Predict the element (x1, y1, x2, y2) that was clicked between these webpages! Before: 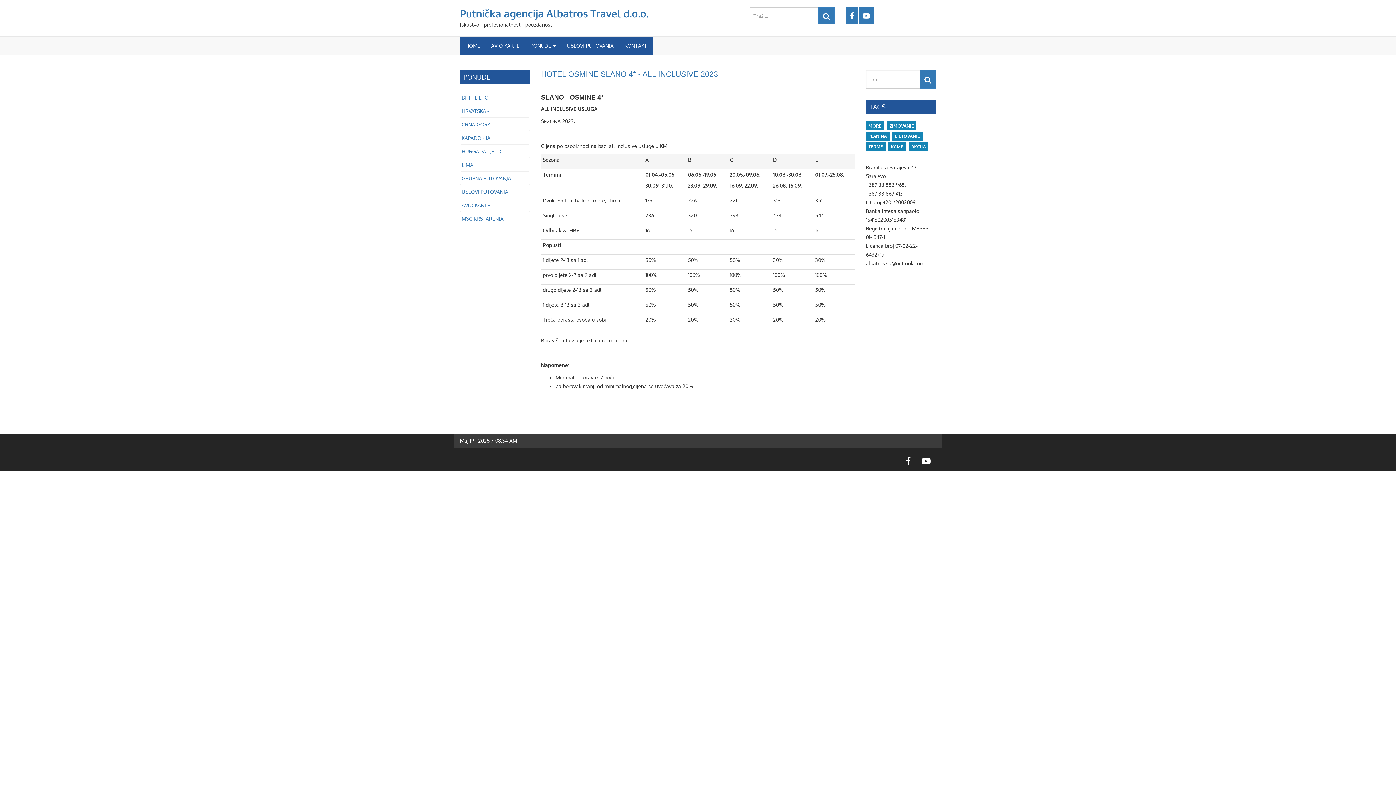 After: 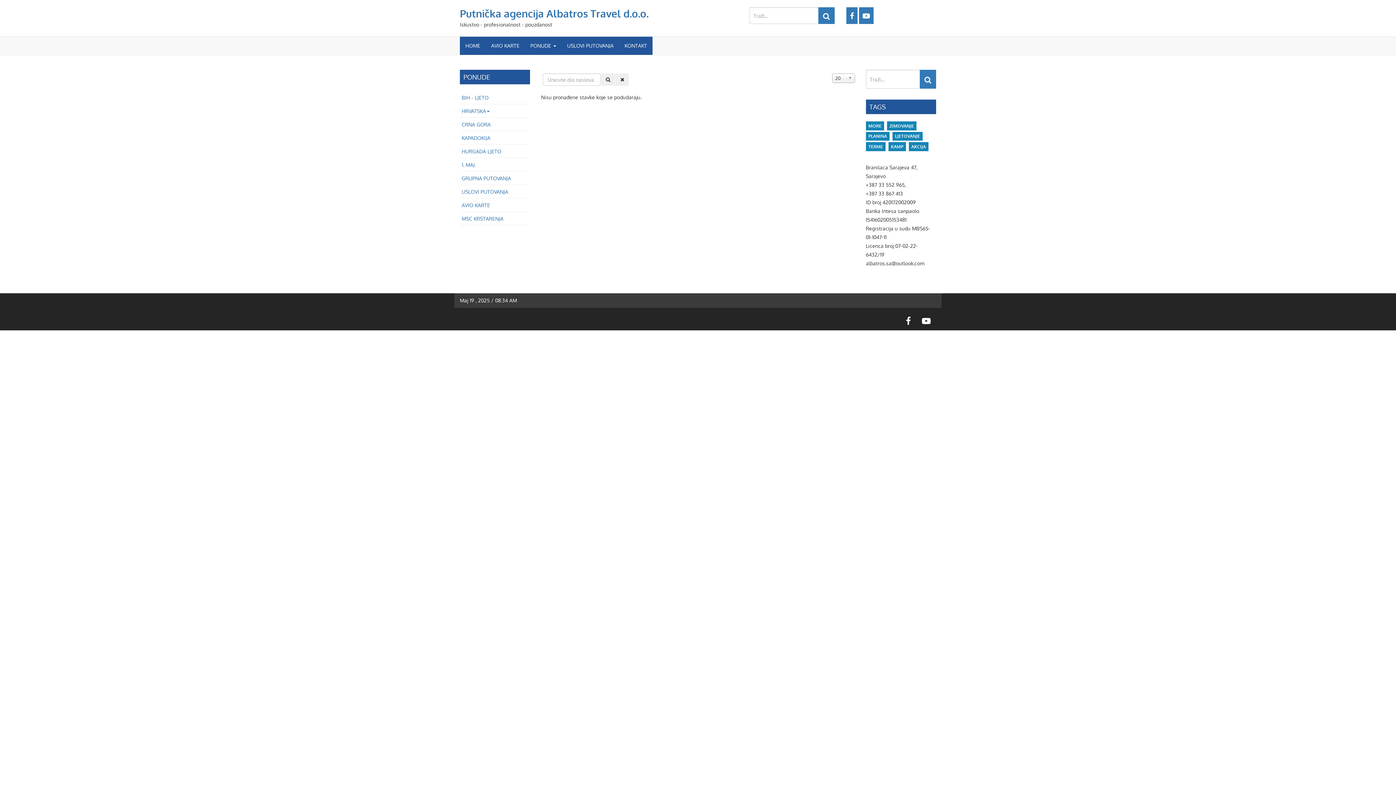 Action: bbox: (888, 142, 906, 151) label: KAMP